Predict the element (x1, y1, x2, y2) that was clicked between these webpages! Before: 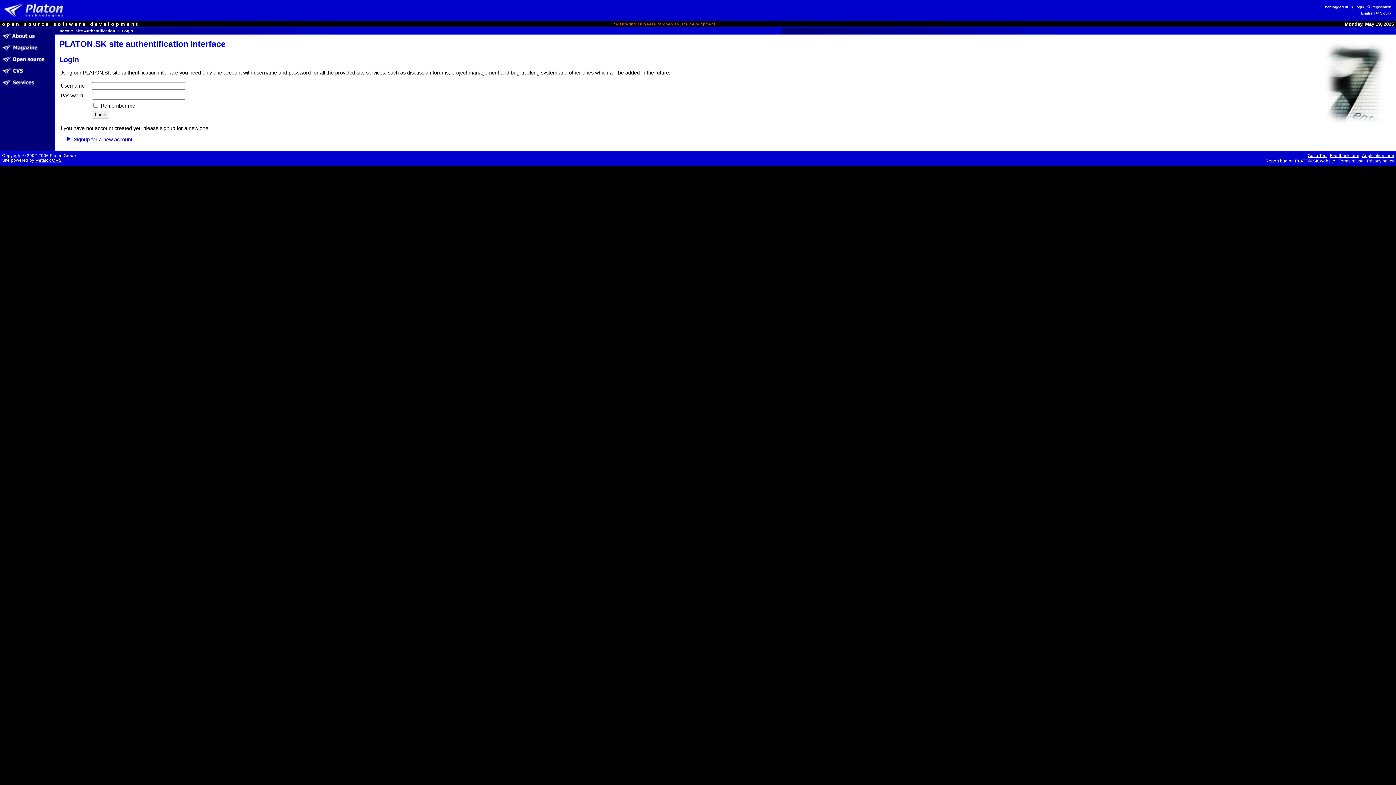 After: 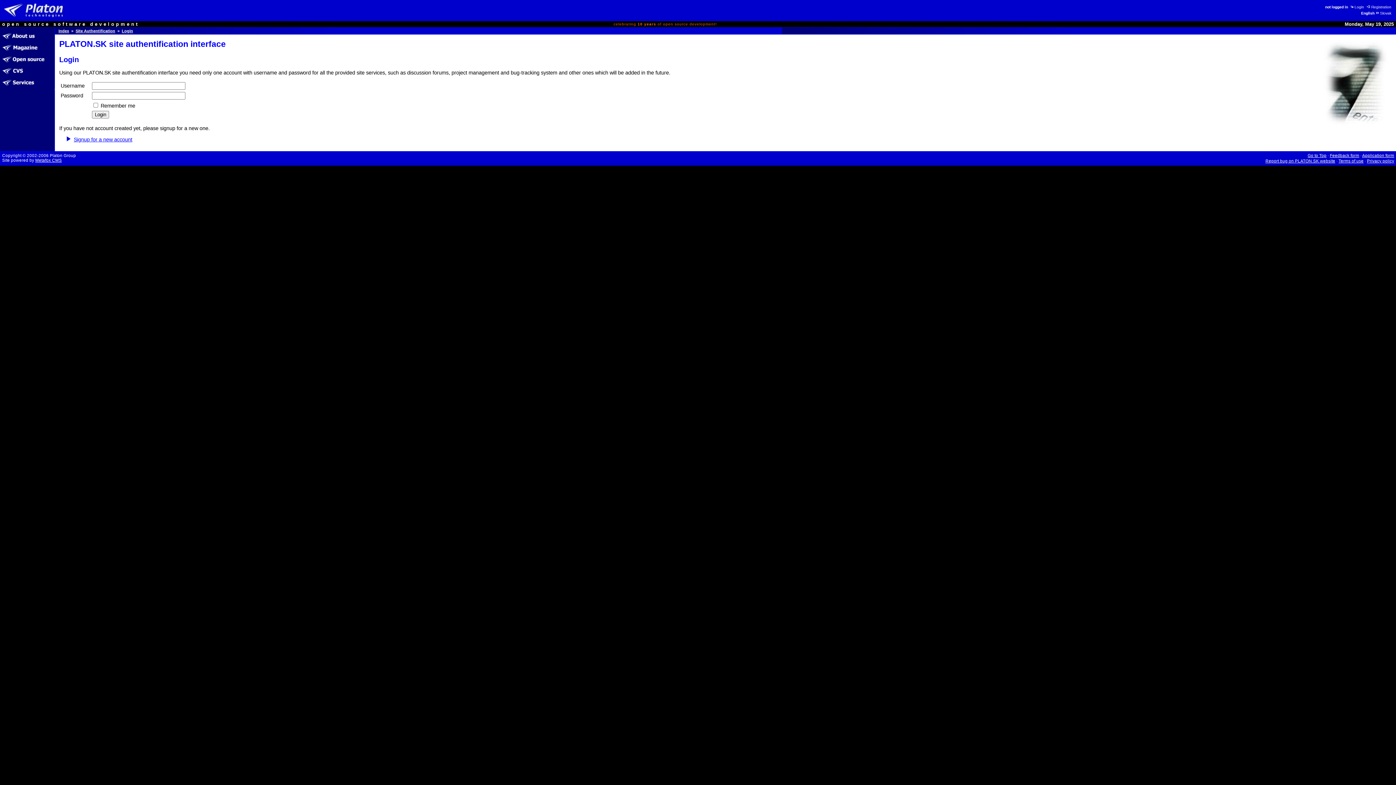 Action: label: Login bbox: (121, 28, 133, 33)